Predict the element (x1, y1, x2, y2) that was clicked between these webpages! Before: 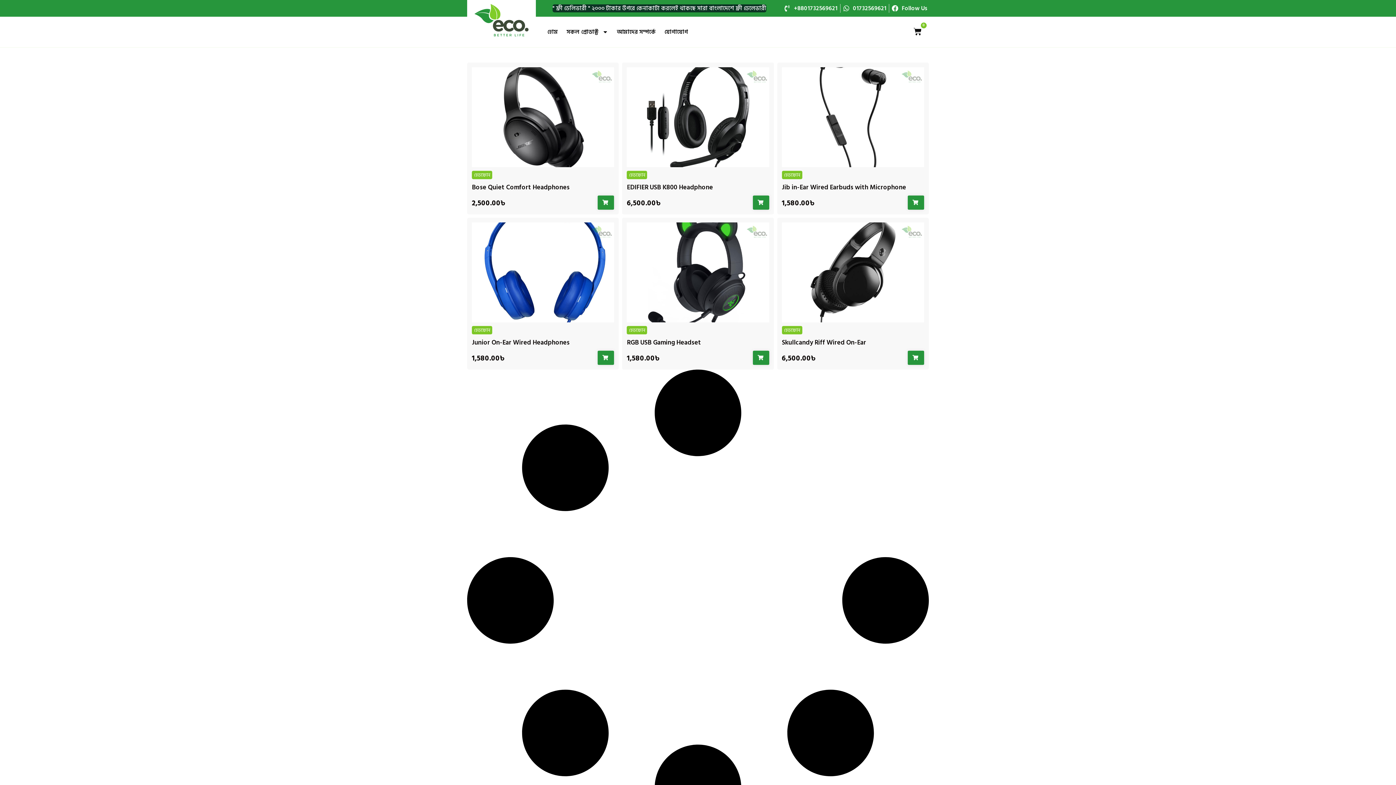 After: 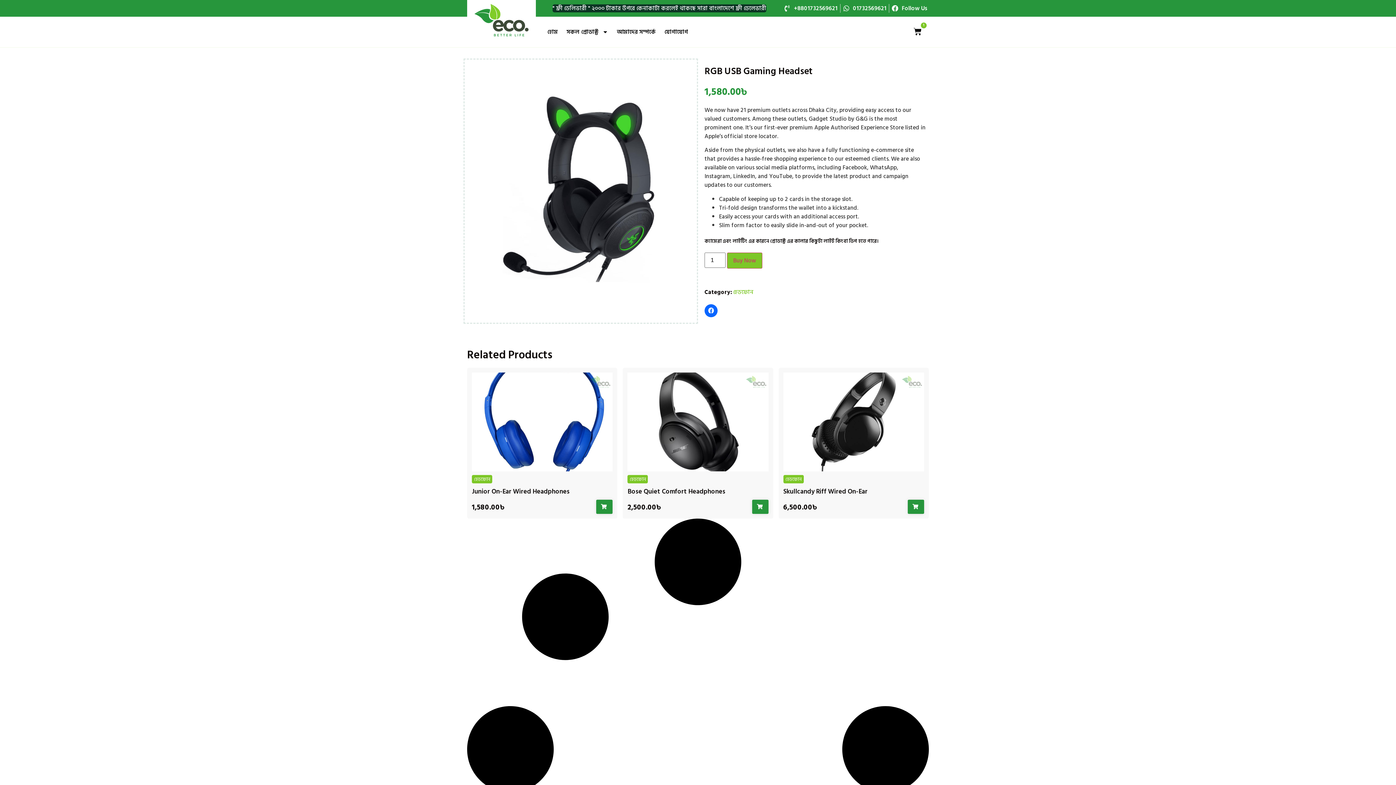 Action: bbox: (752, 350, 769, 365)